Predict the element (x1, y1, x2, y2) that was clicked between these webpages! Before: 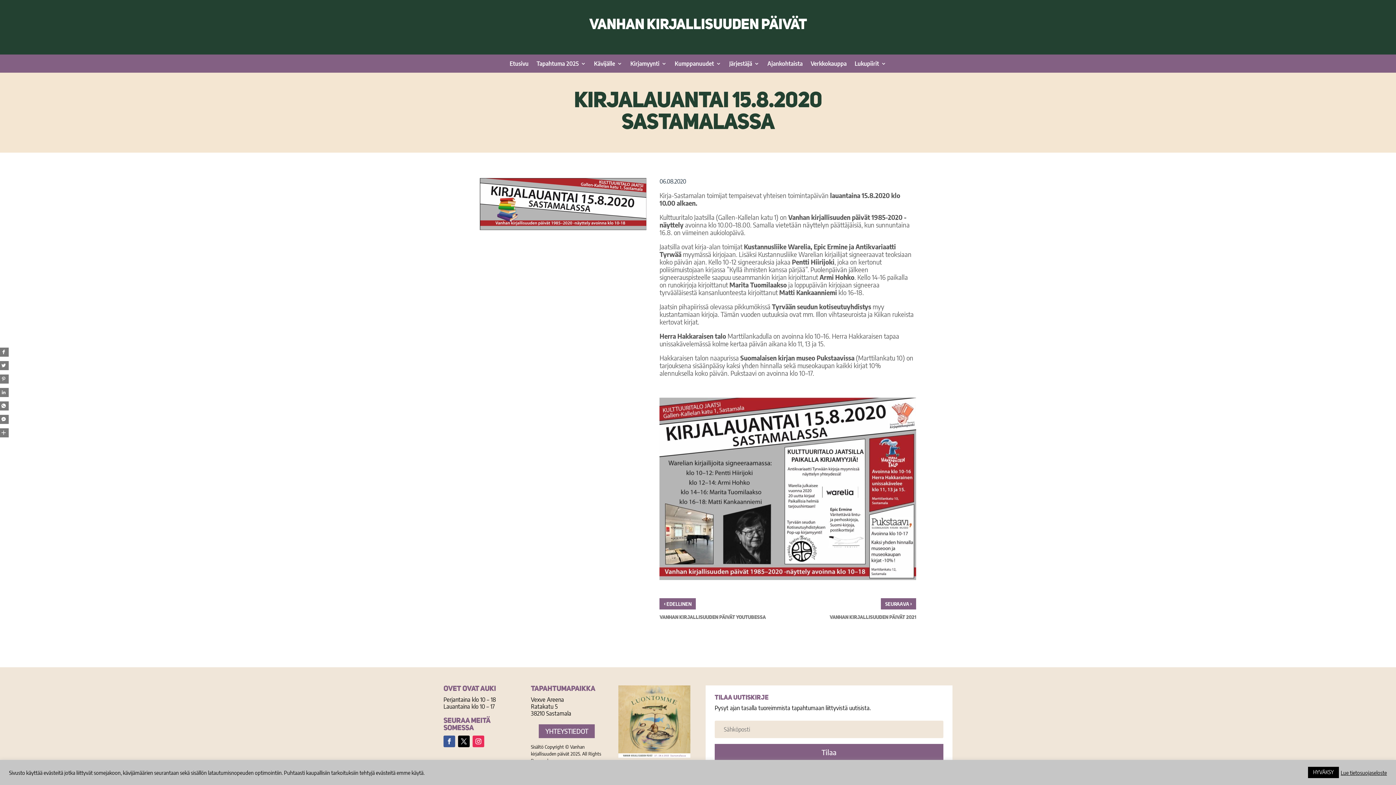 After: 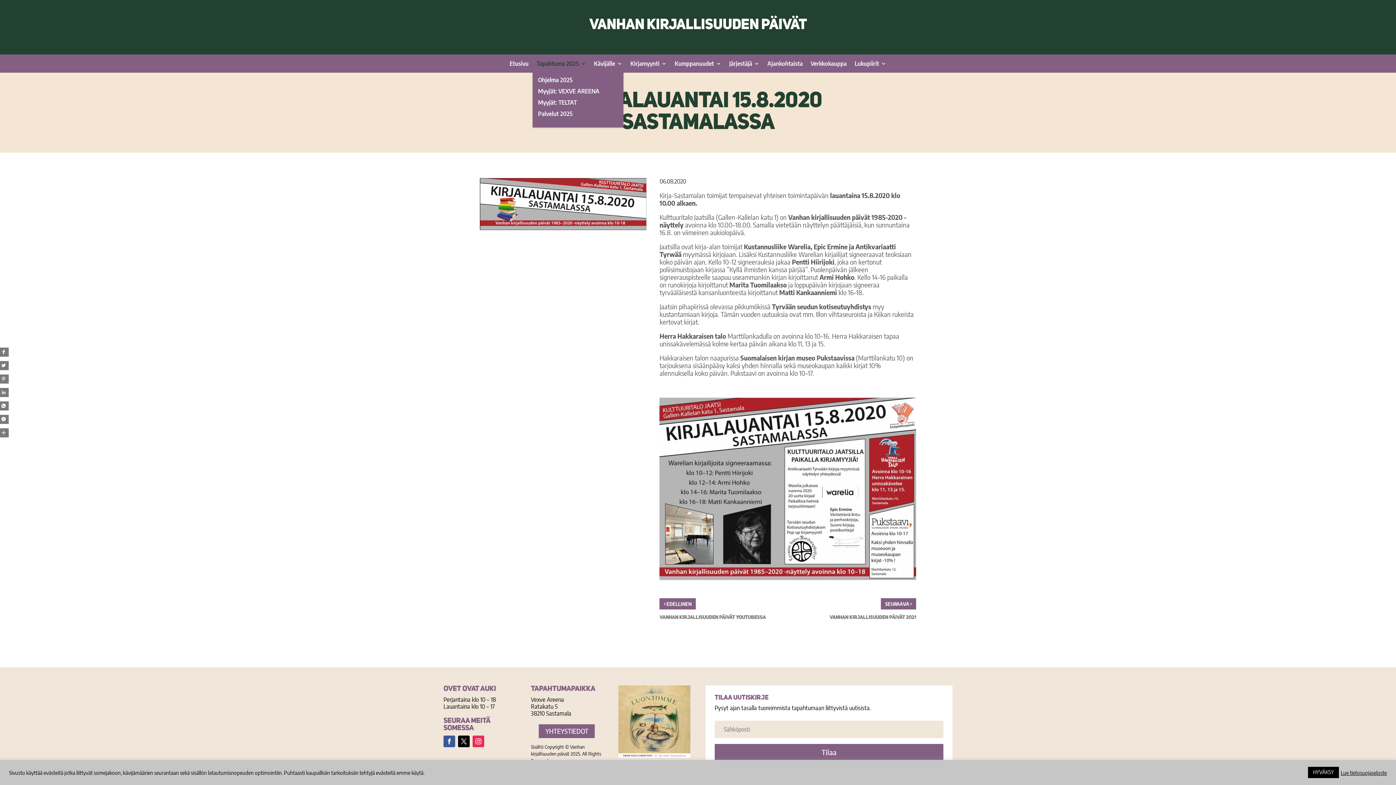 Action: label: Tapahtuma 2025 bbox: (536, 61, 586, 69)